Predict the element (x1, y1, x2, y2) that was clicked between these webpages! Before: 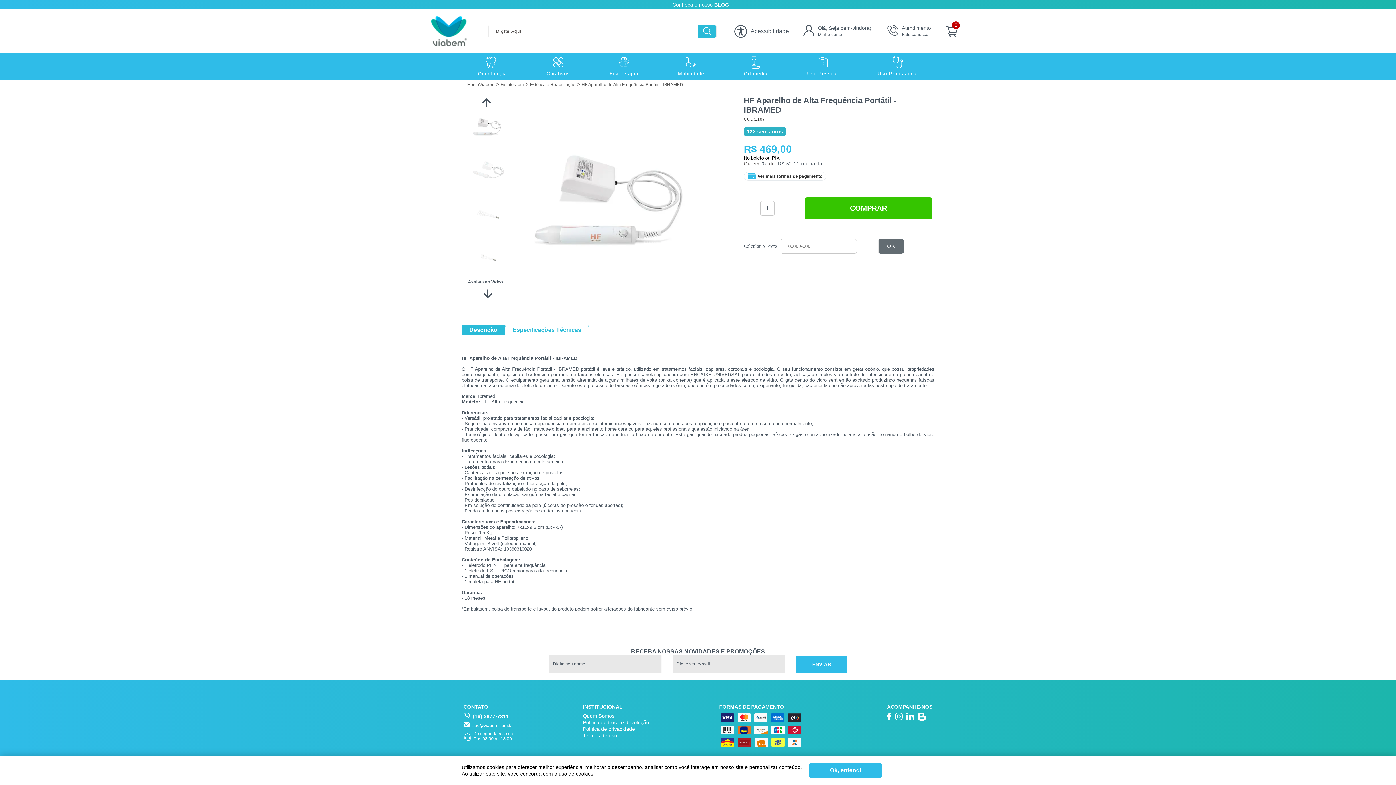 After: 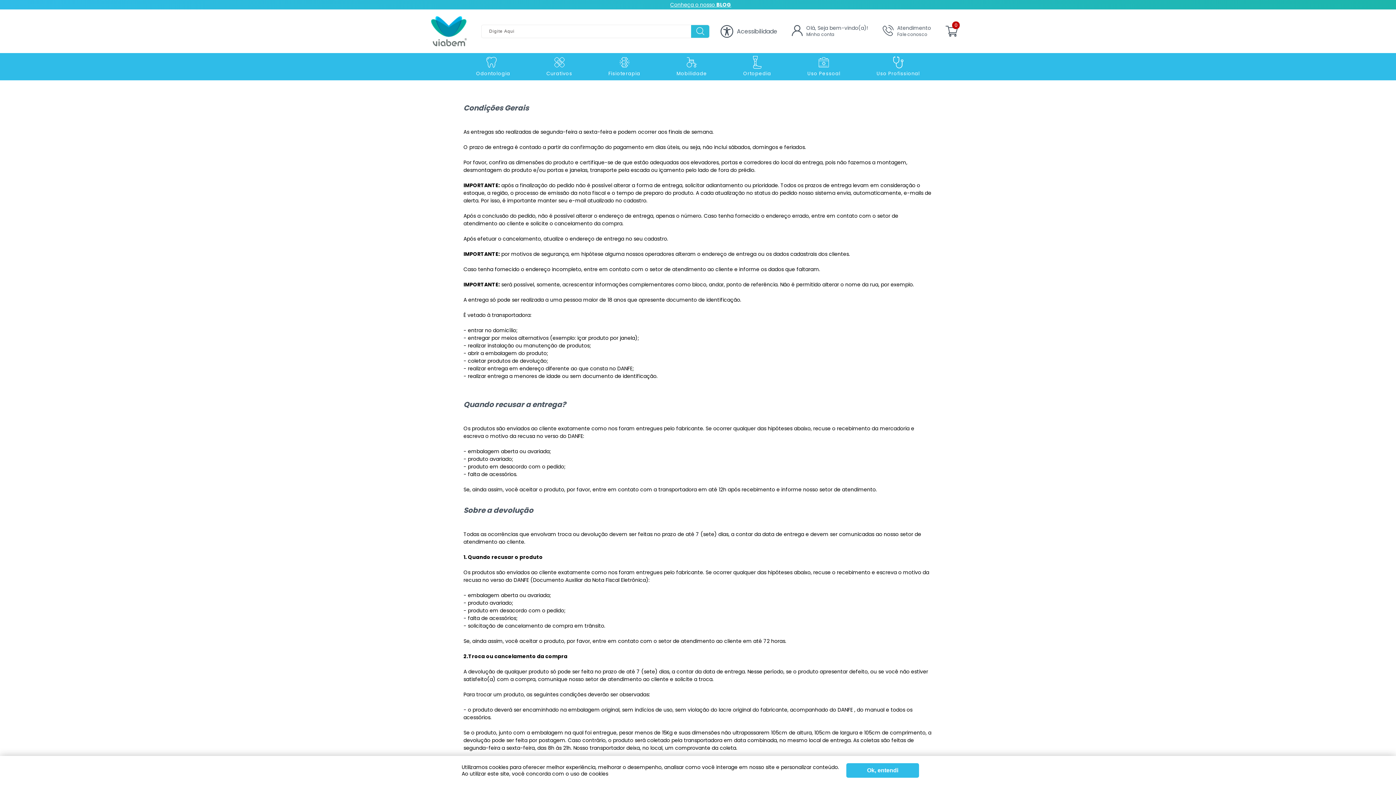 Action: bbox: (583, 719, 649, 725) label: Politica de troca e devolução